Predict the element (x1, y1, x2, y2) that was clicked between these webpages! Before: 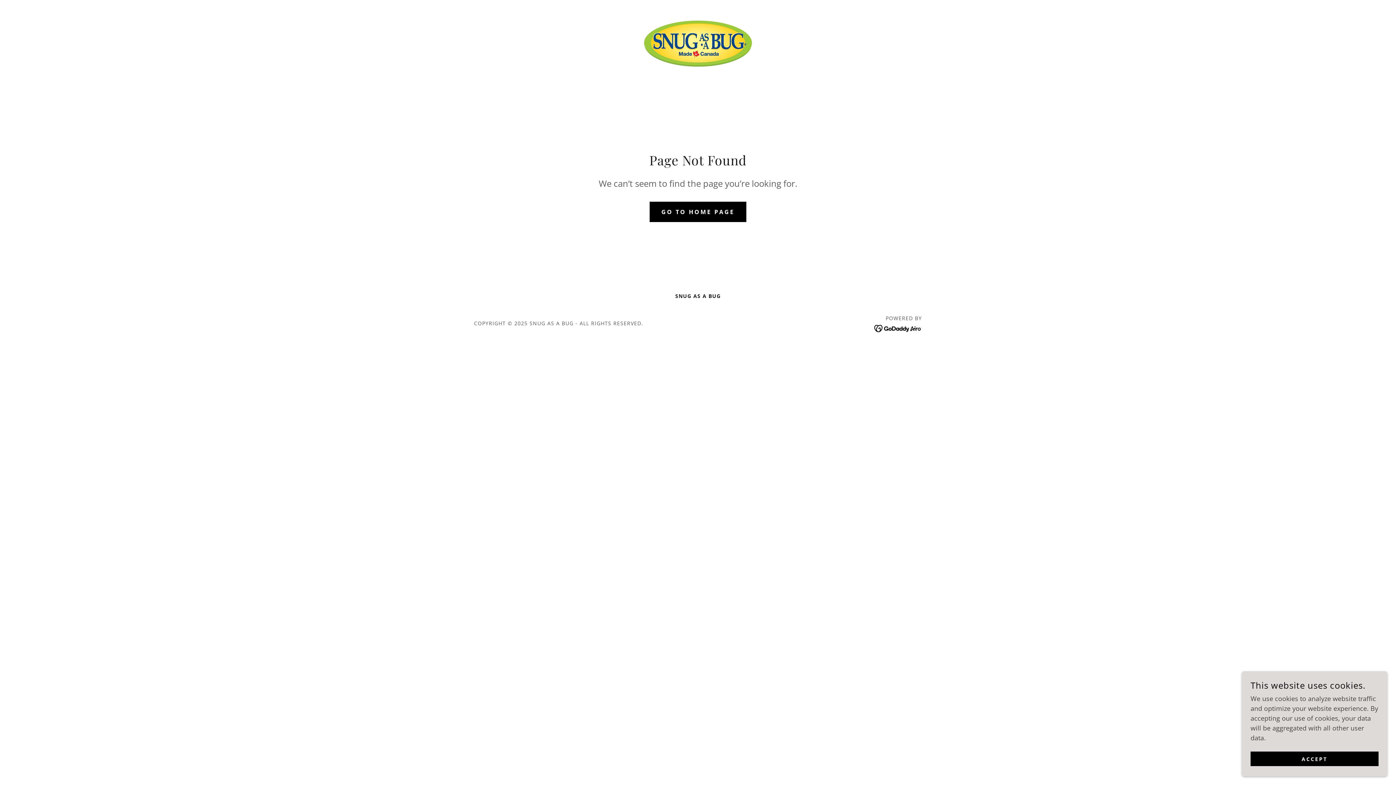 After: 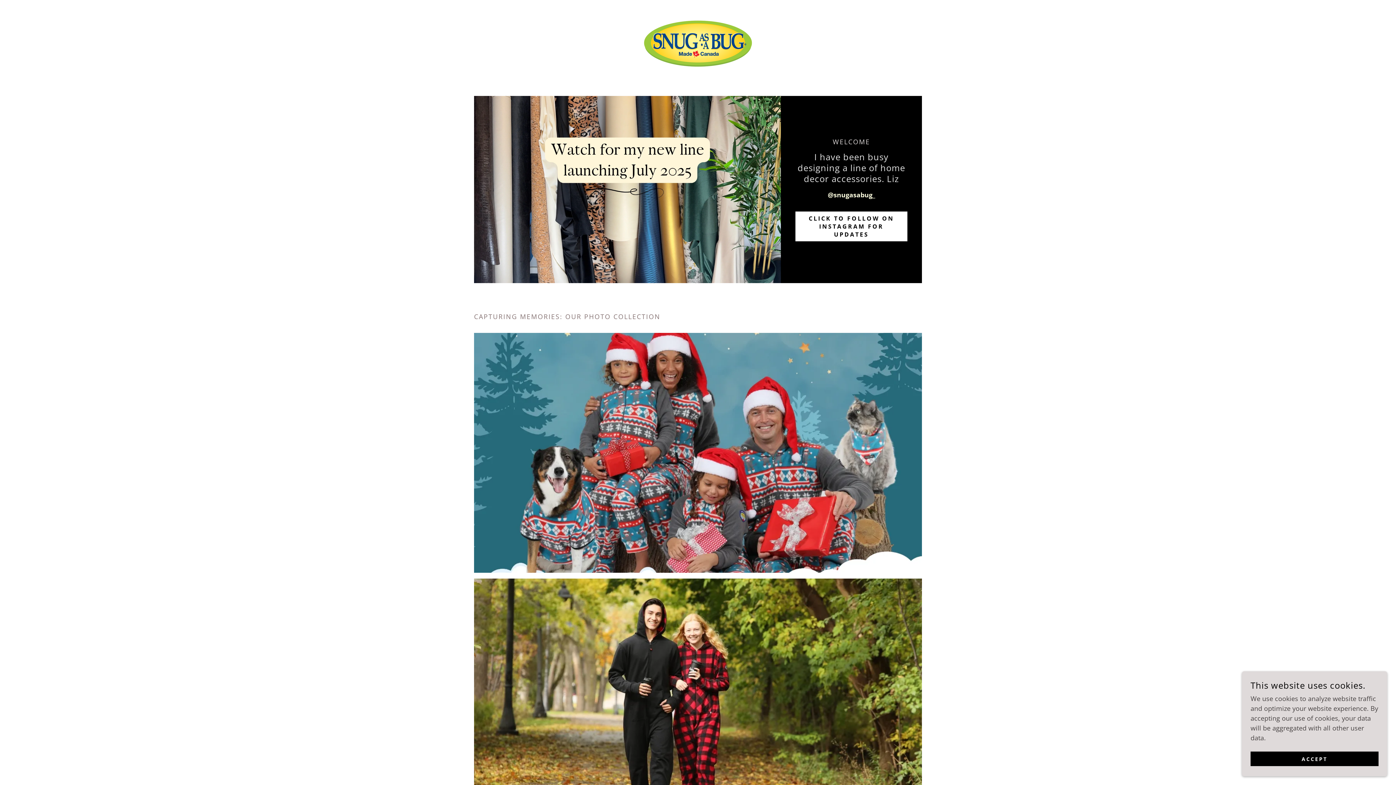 Action: bbox: (644, 38, 752, 47)